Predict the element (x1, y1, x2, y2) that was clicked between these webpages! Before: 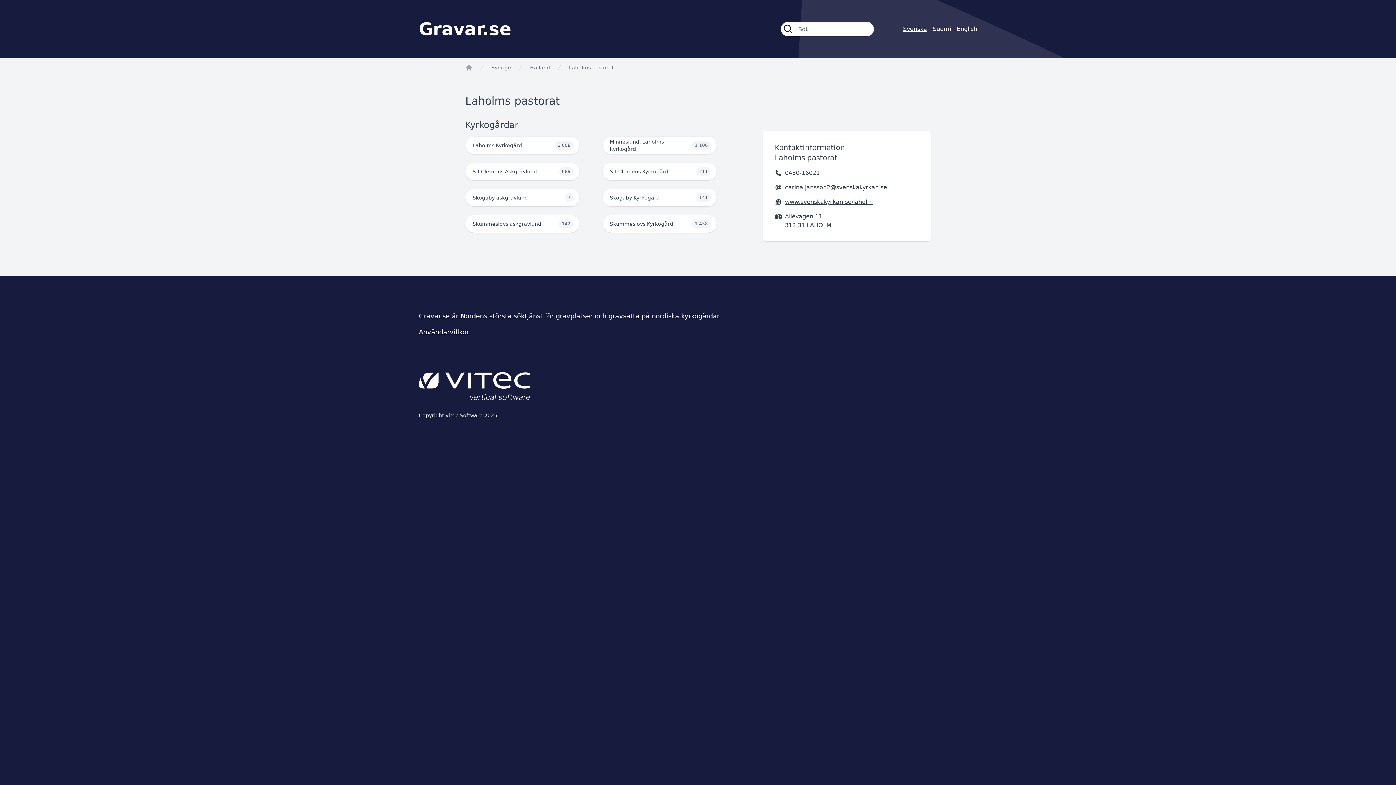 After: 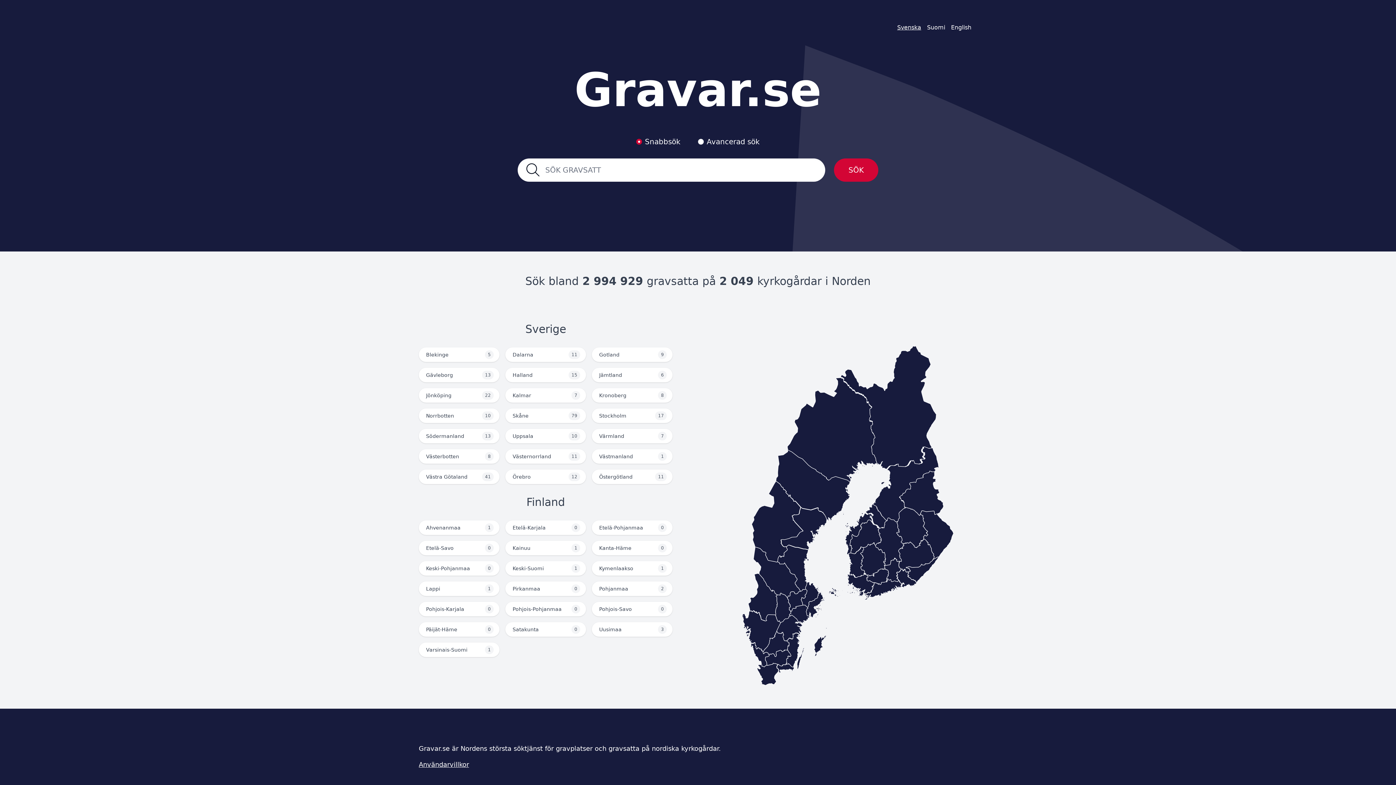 Action: label: Gravar.se bbox: (418, 18, 511, 39)